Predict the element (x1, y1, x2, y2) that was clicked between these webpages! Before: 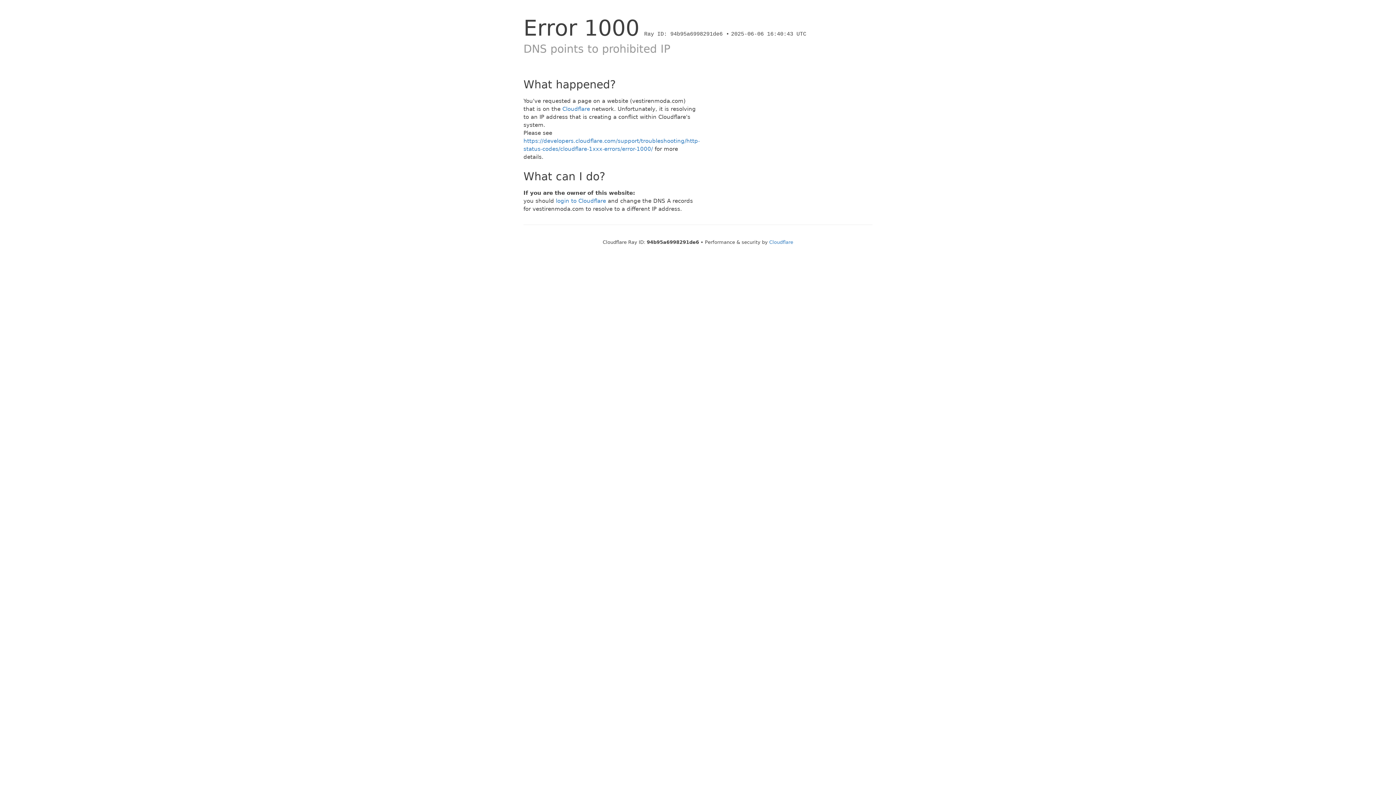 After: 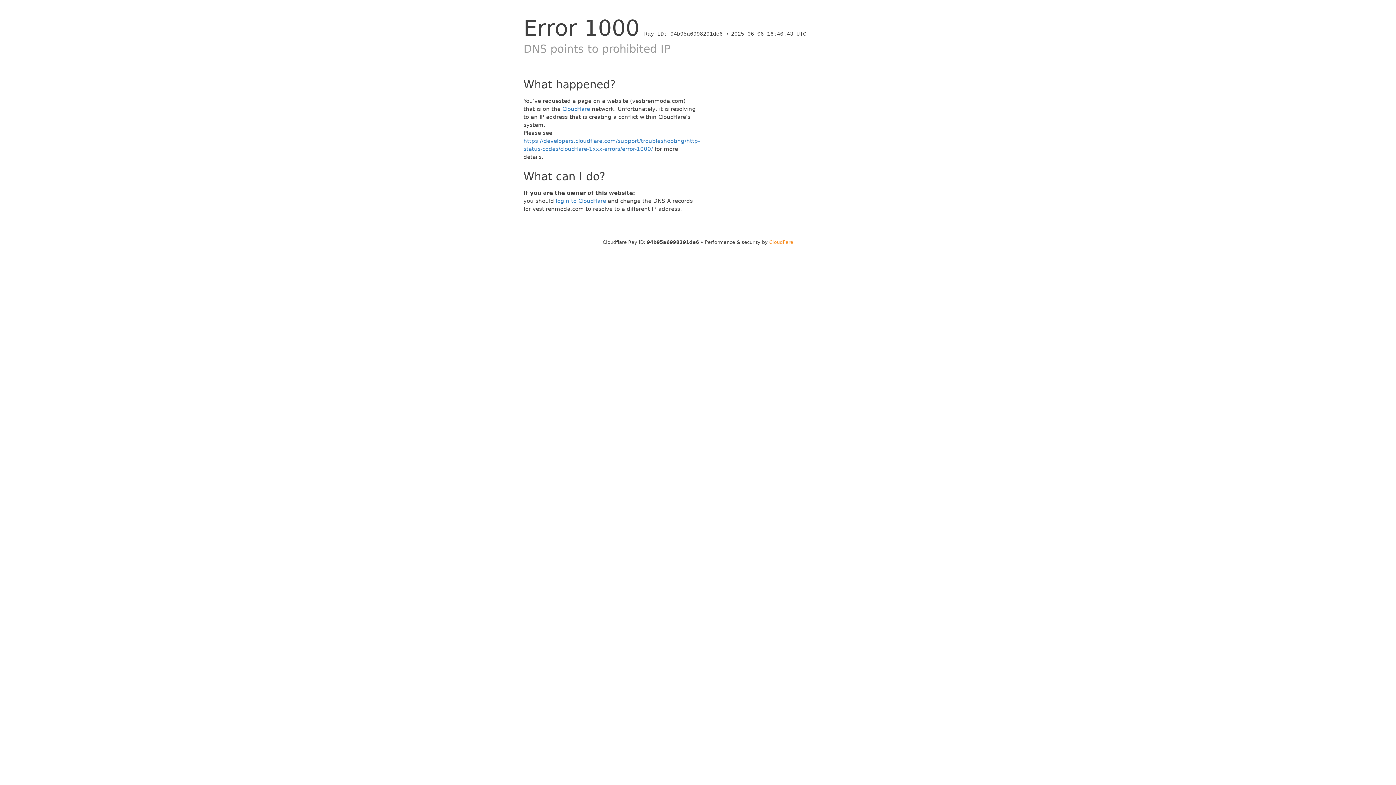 Action: label: Cloudflare bbox: (769, 239, 793, 245)